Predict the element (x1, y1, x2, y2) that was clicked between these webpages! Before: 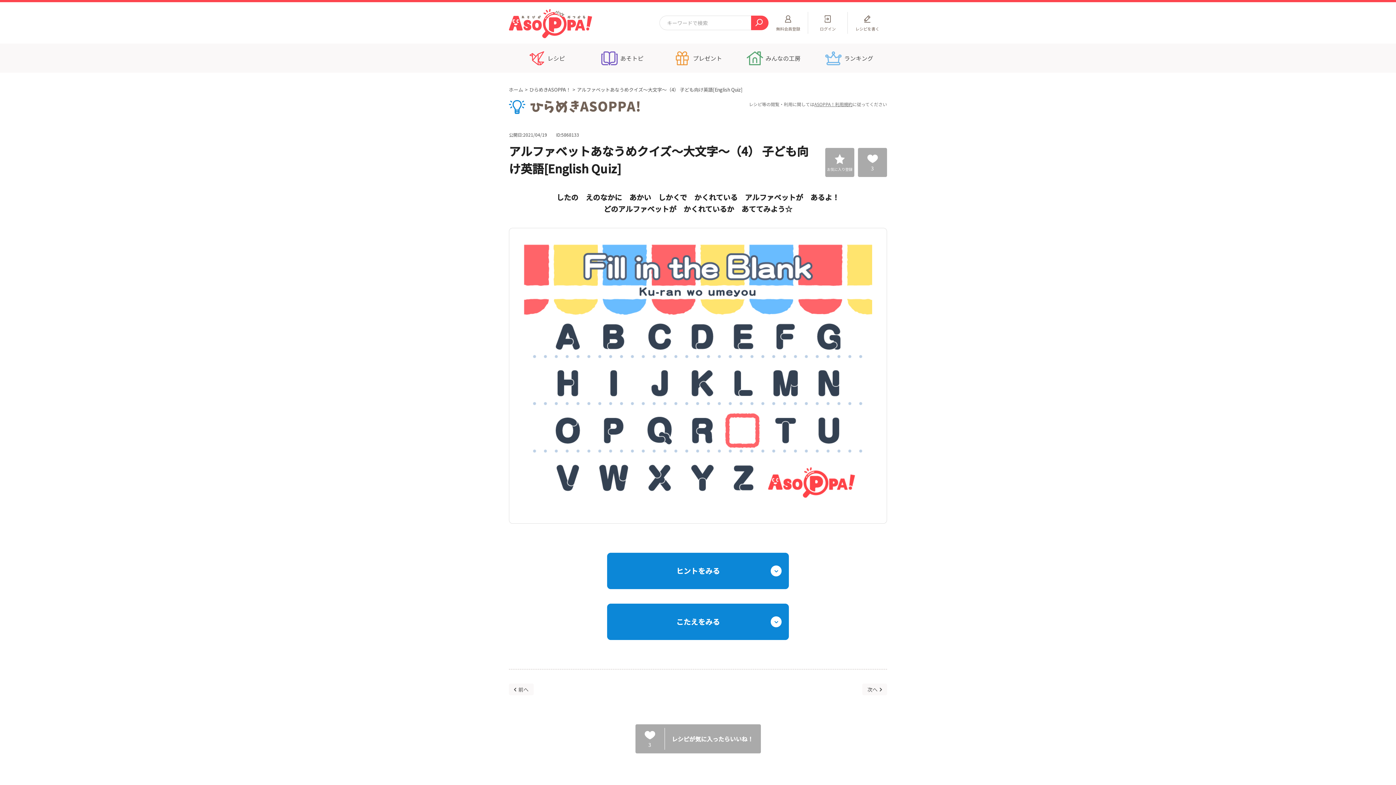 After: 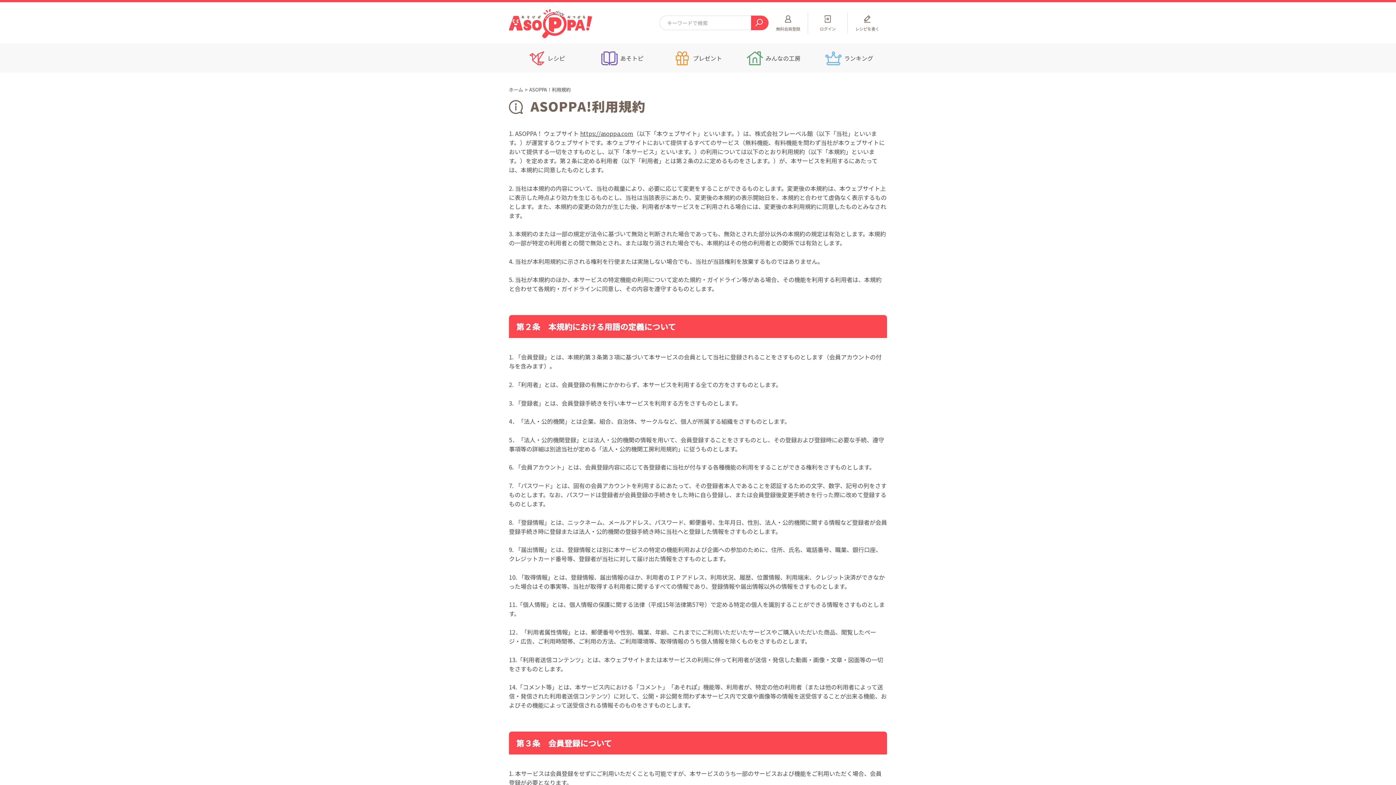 Action: label: ASOPPA！利用規約 bbox: (814, 101, 852, 107)